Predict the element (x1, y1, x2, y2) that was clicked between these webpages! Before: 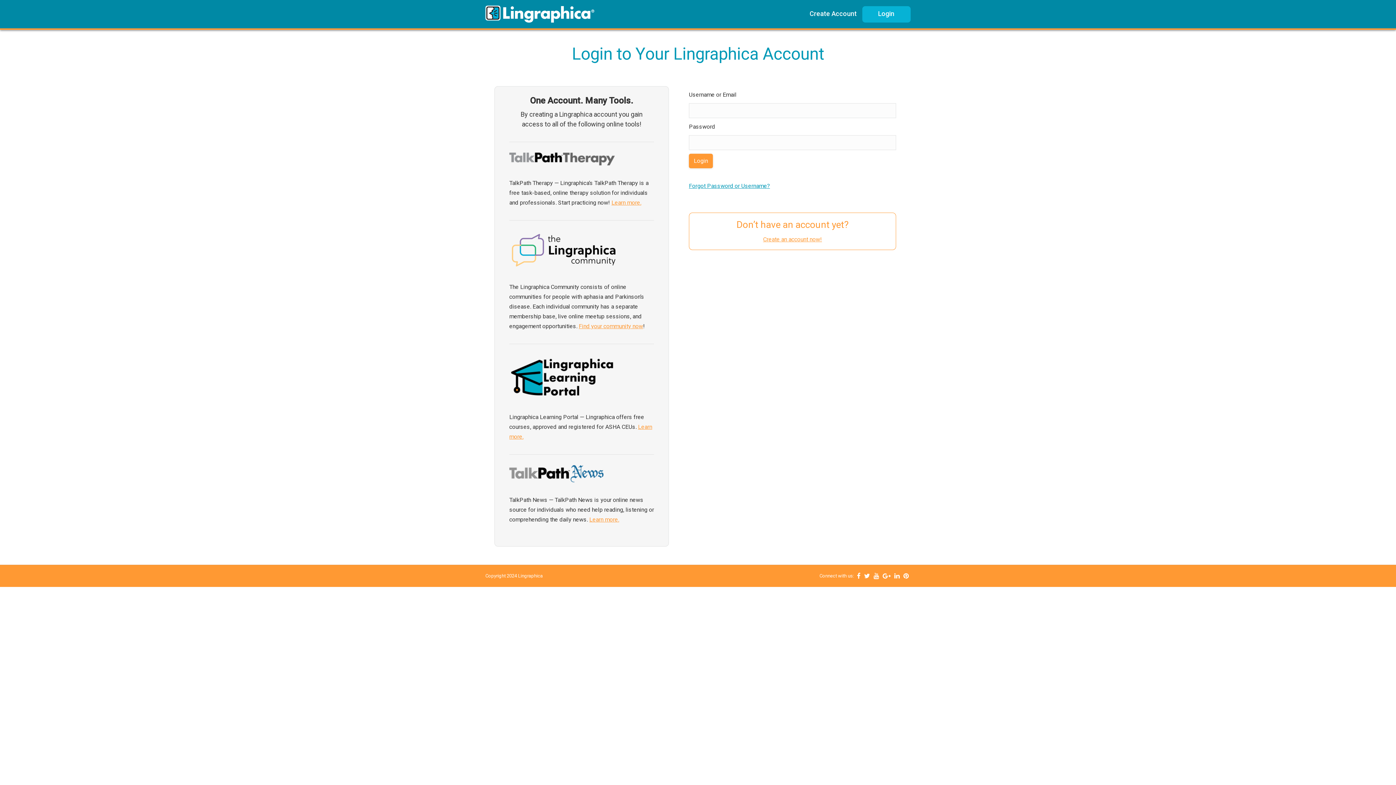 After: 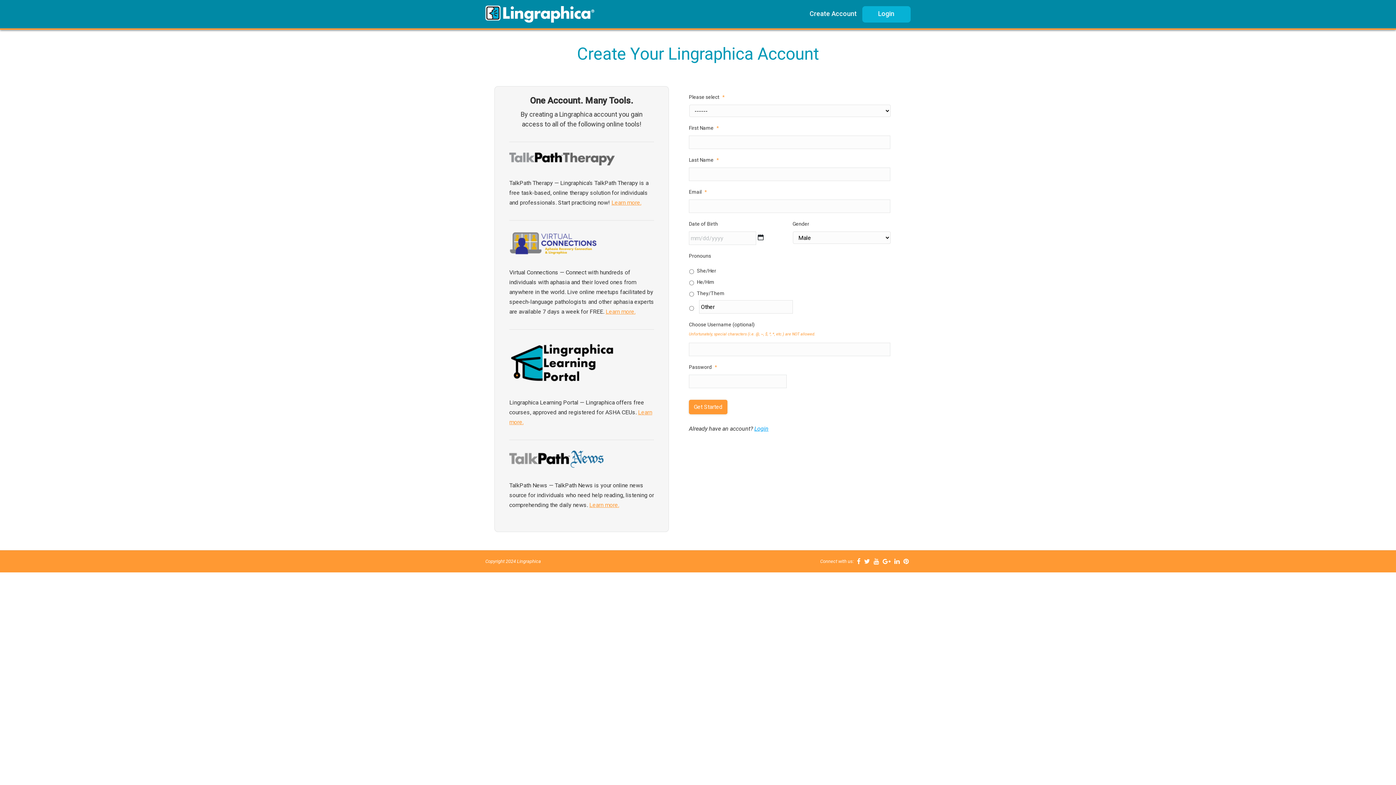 Action: bbox: (763, 236, 822, 242) label: Create an account now!